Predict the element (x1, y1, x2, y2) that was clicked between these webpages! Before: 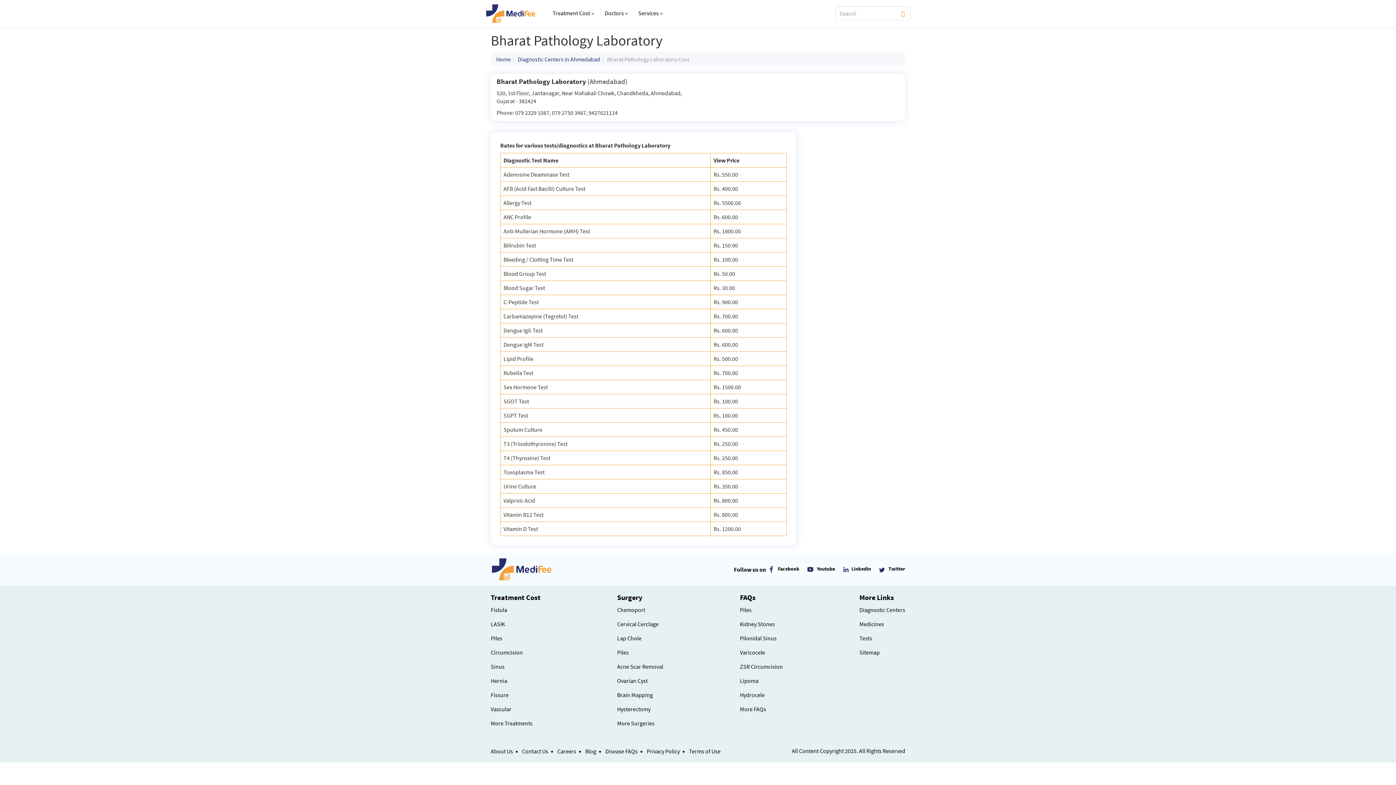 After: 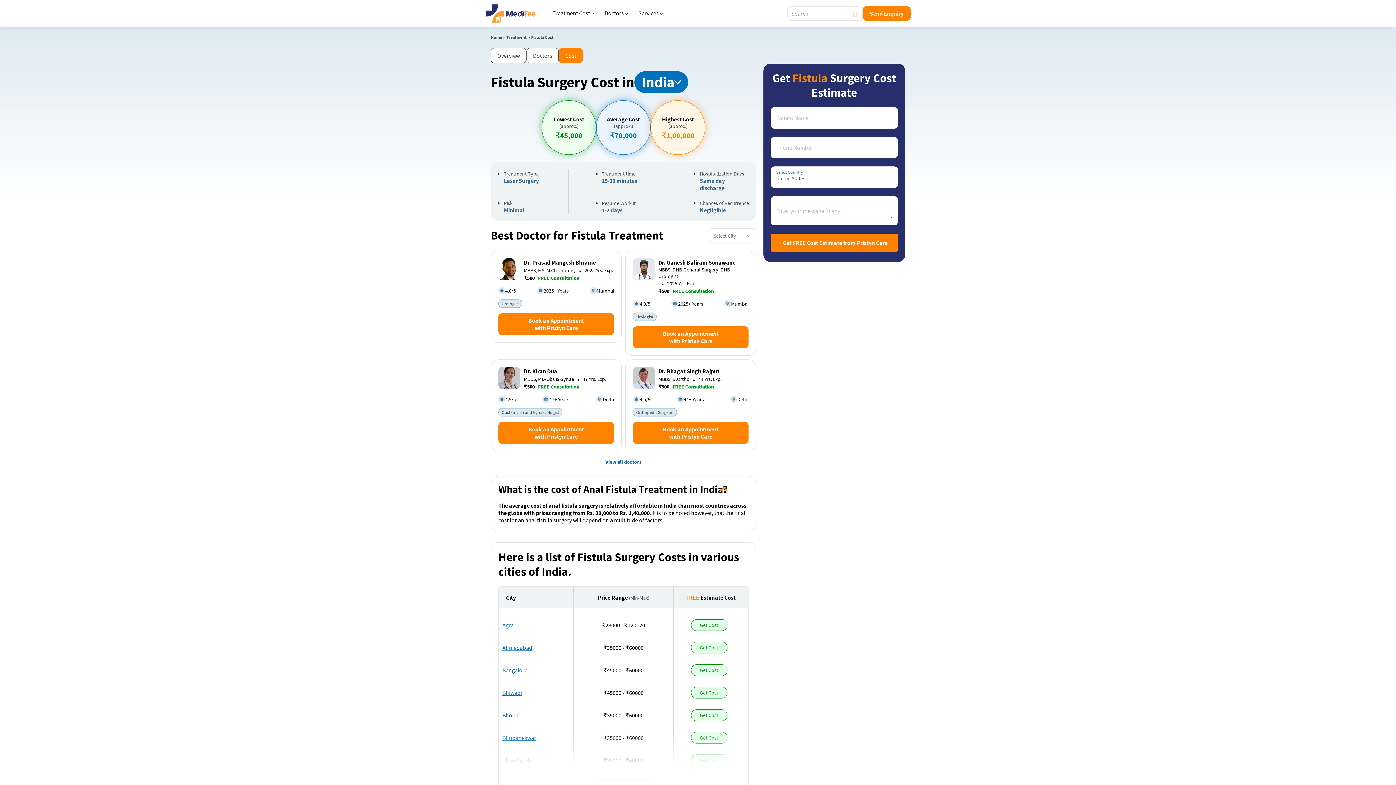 Action: label: Fistula bbox: (490, 606, 507, 613)